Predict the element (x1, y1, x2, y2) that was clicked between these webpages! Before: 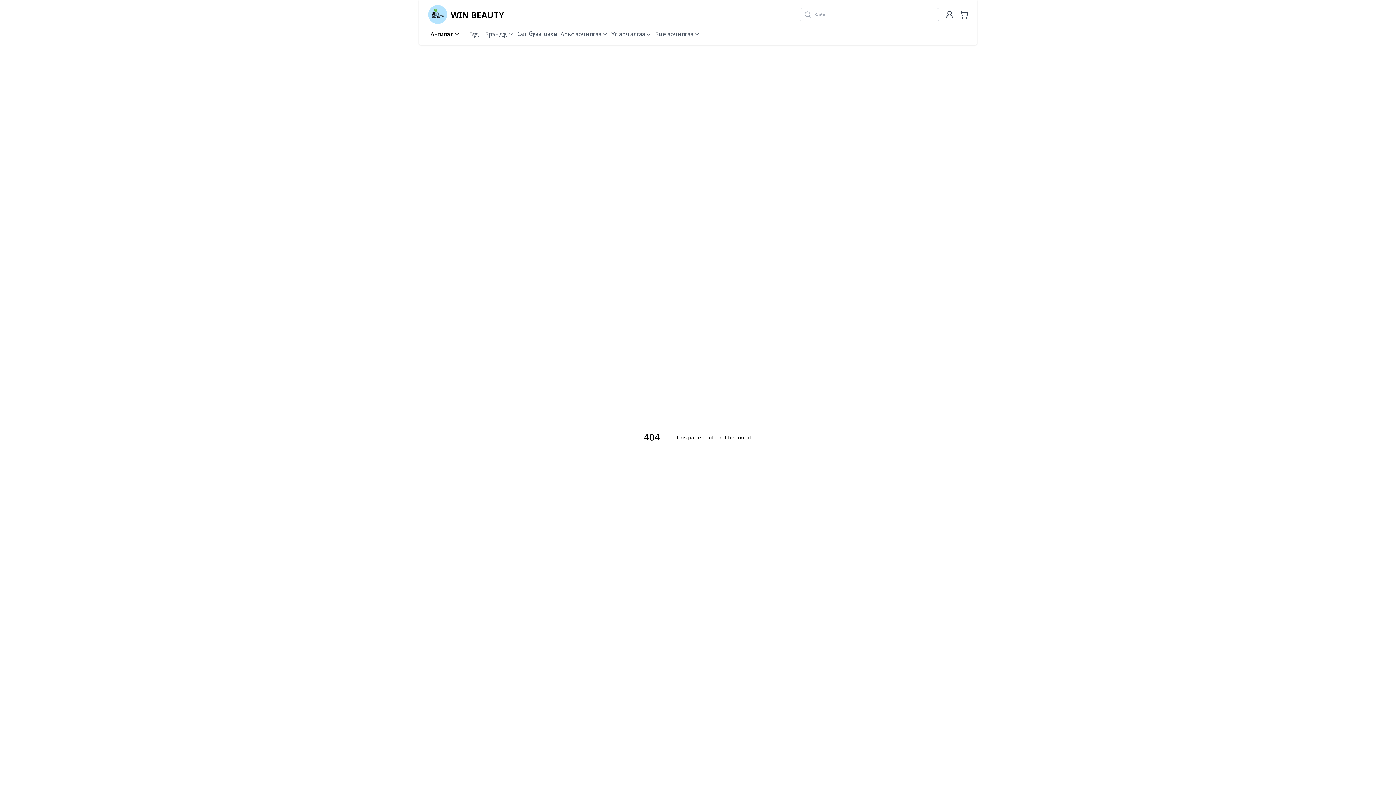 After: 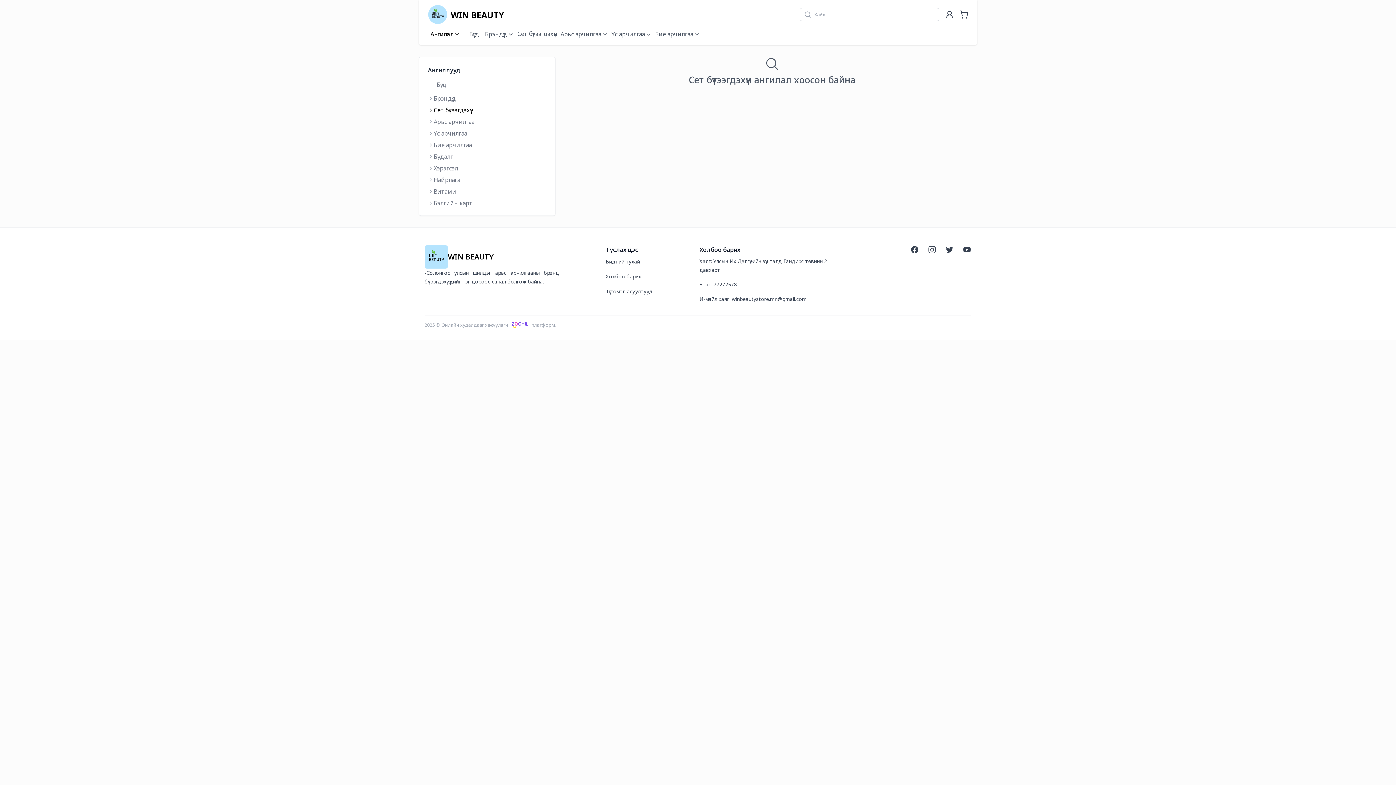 Action: label: Сет бүтээгдэхүүн bbox: (517, 30, 557, 37)